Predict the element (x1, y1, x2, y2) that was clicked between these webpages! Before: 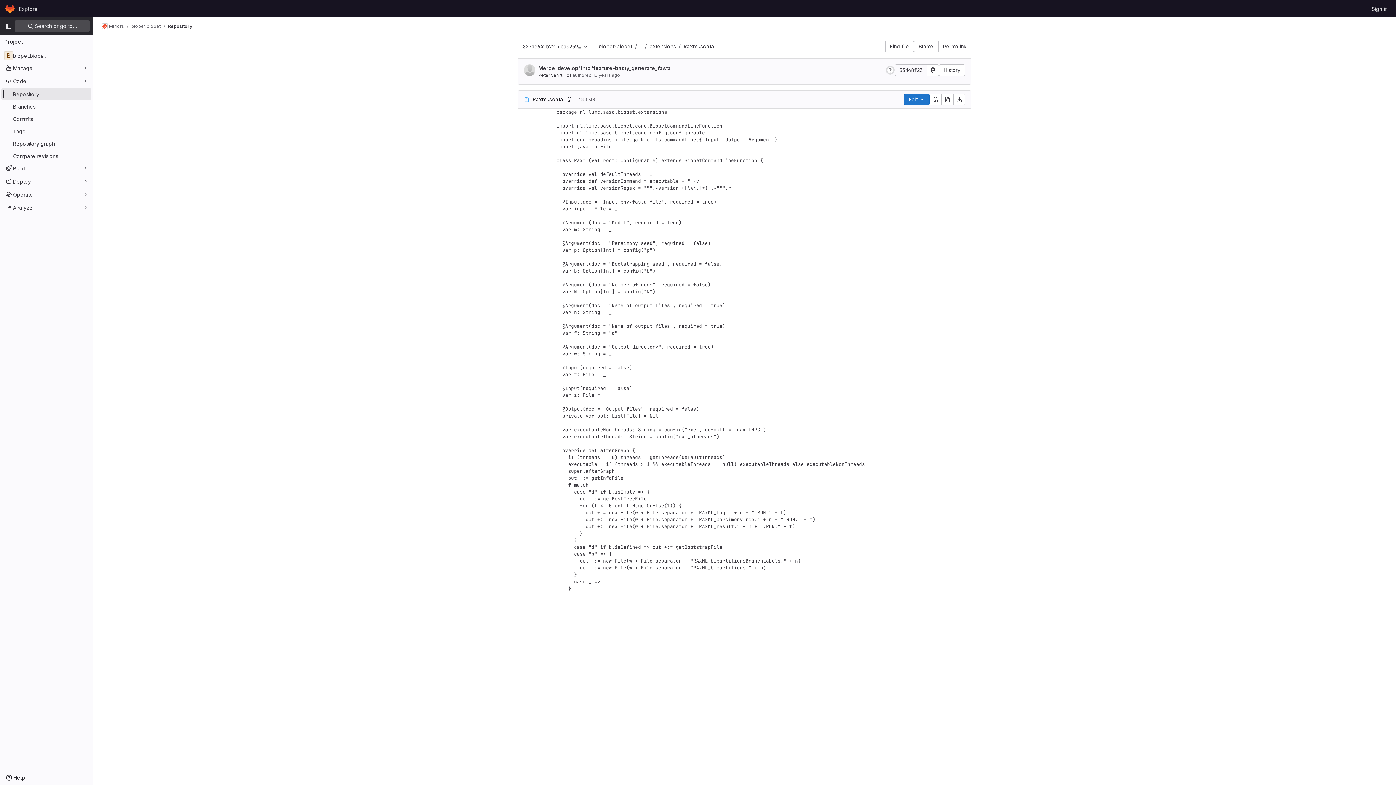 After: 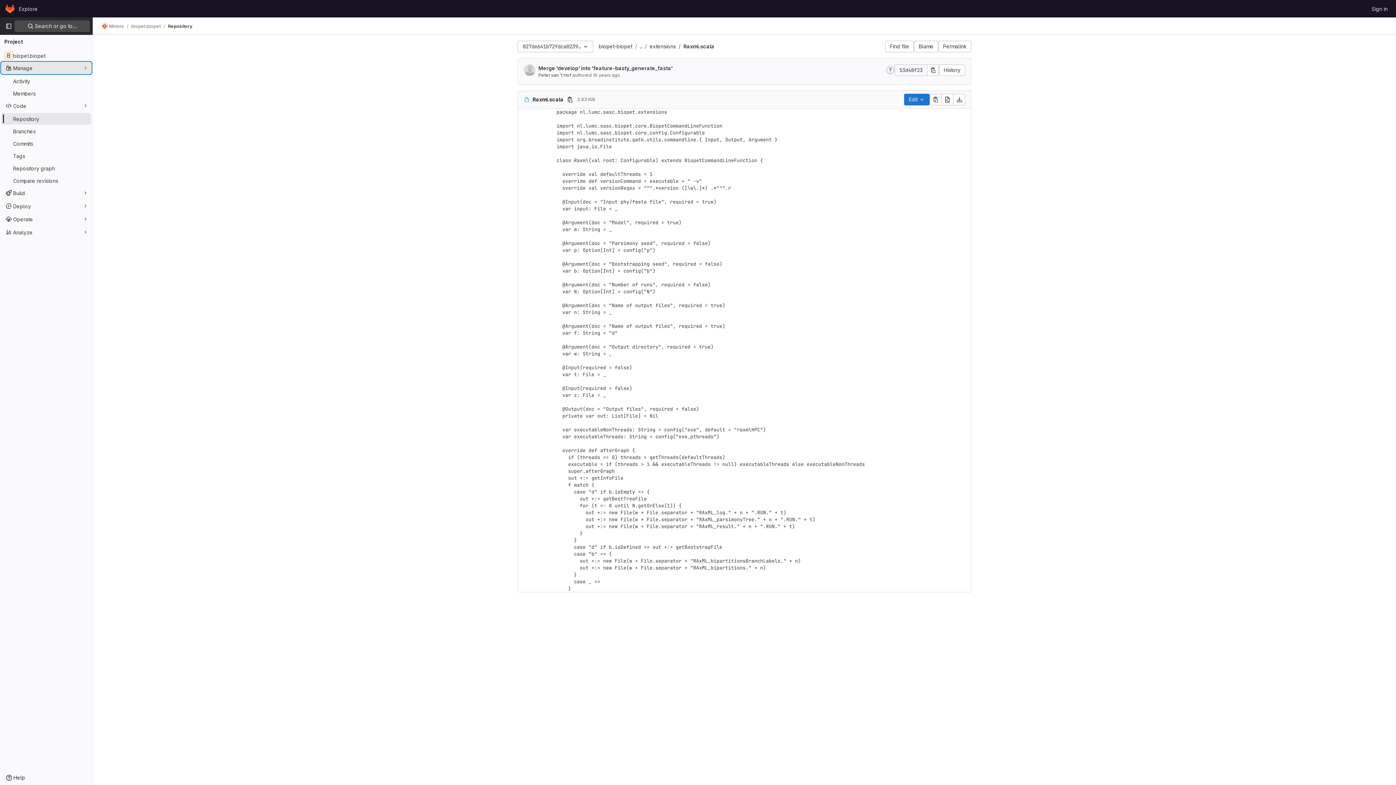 Action: label: Manage bbox: (1, 62, 91, 73)